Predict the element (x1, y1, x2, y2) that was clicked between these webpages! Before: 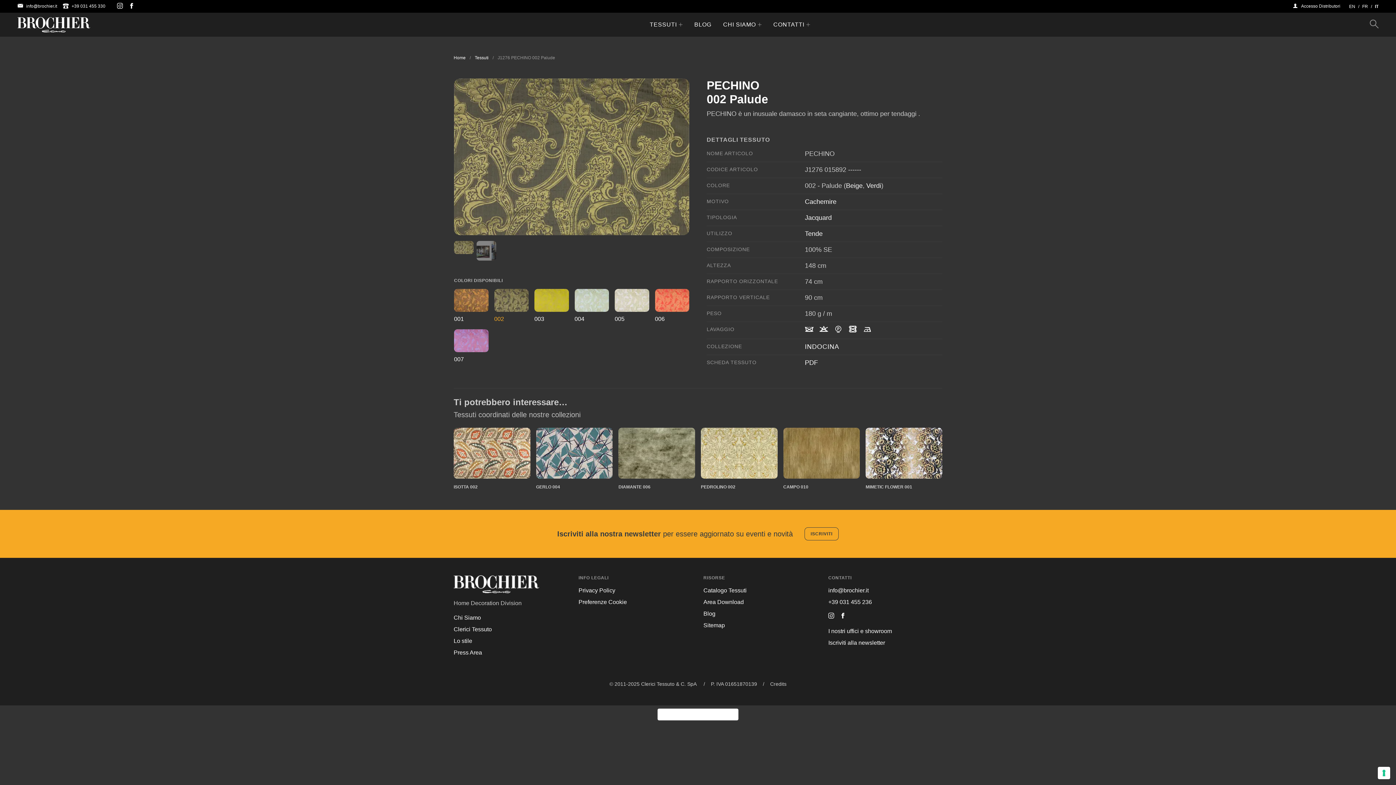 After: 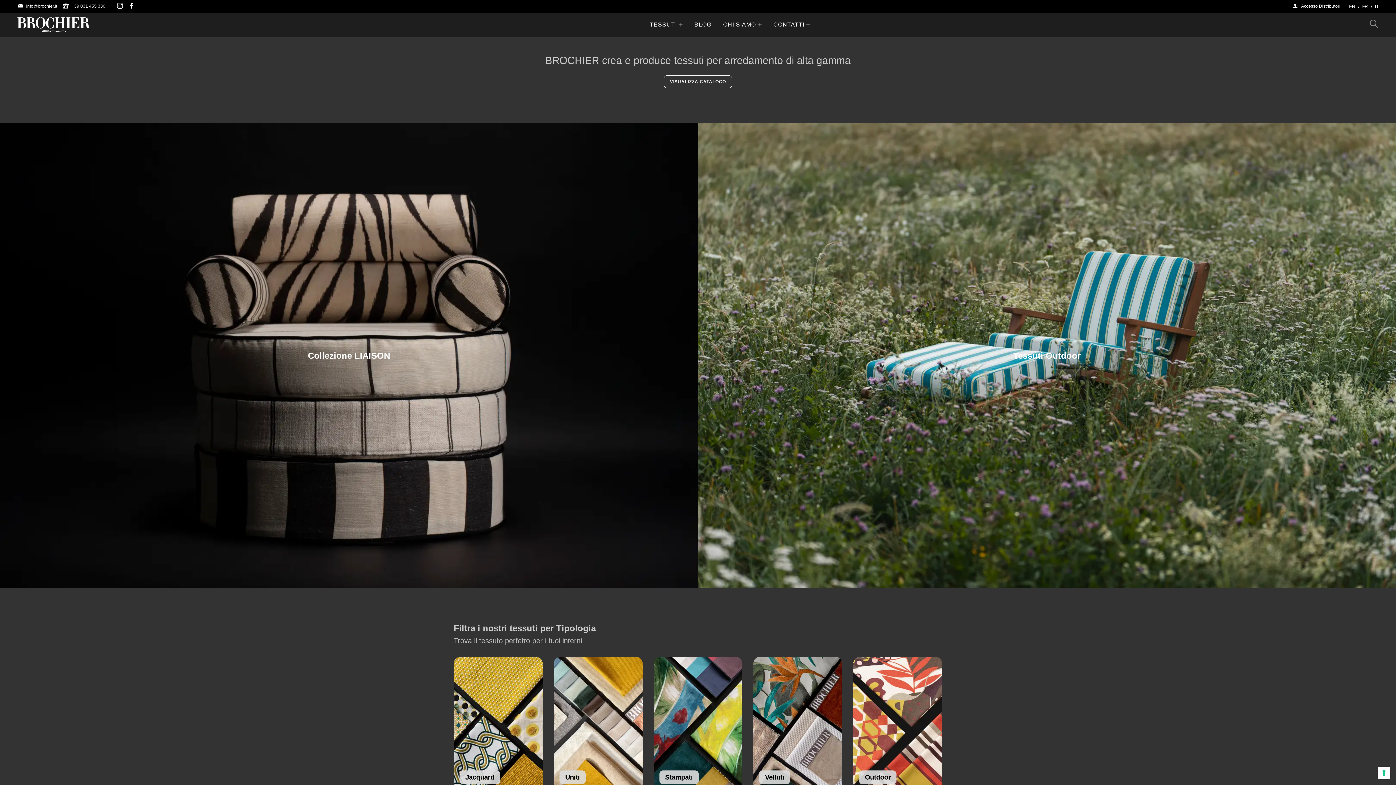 Action: bbox: (17, 20, 90, 28)